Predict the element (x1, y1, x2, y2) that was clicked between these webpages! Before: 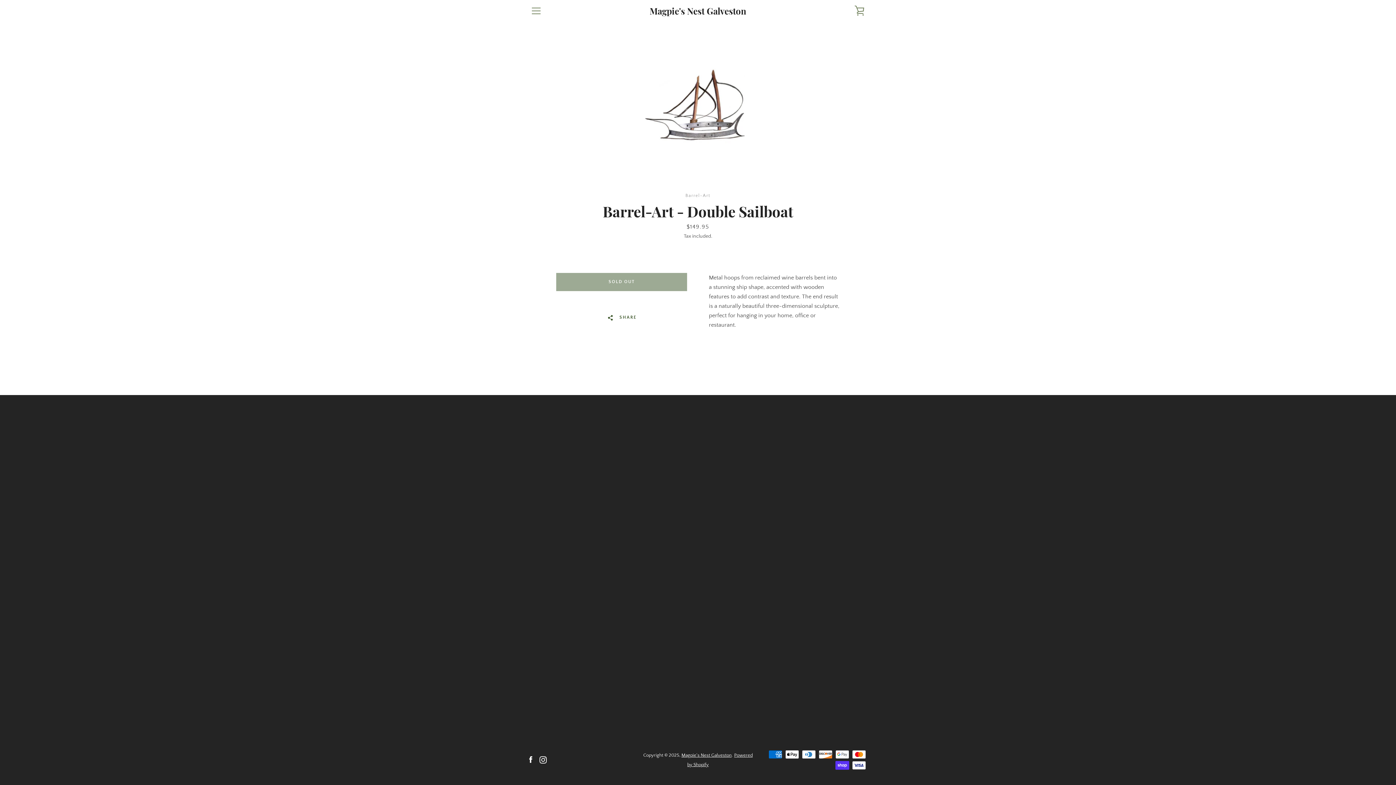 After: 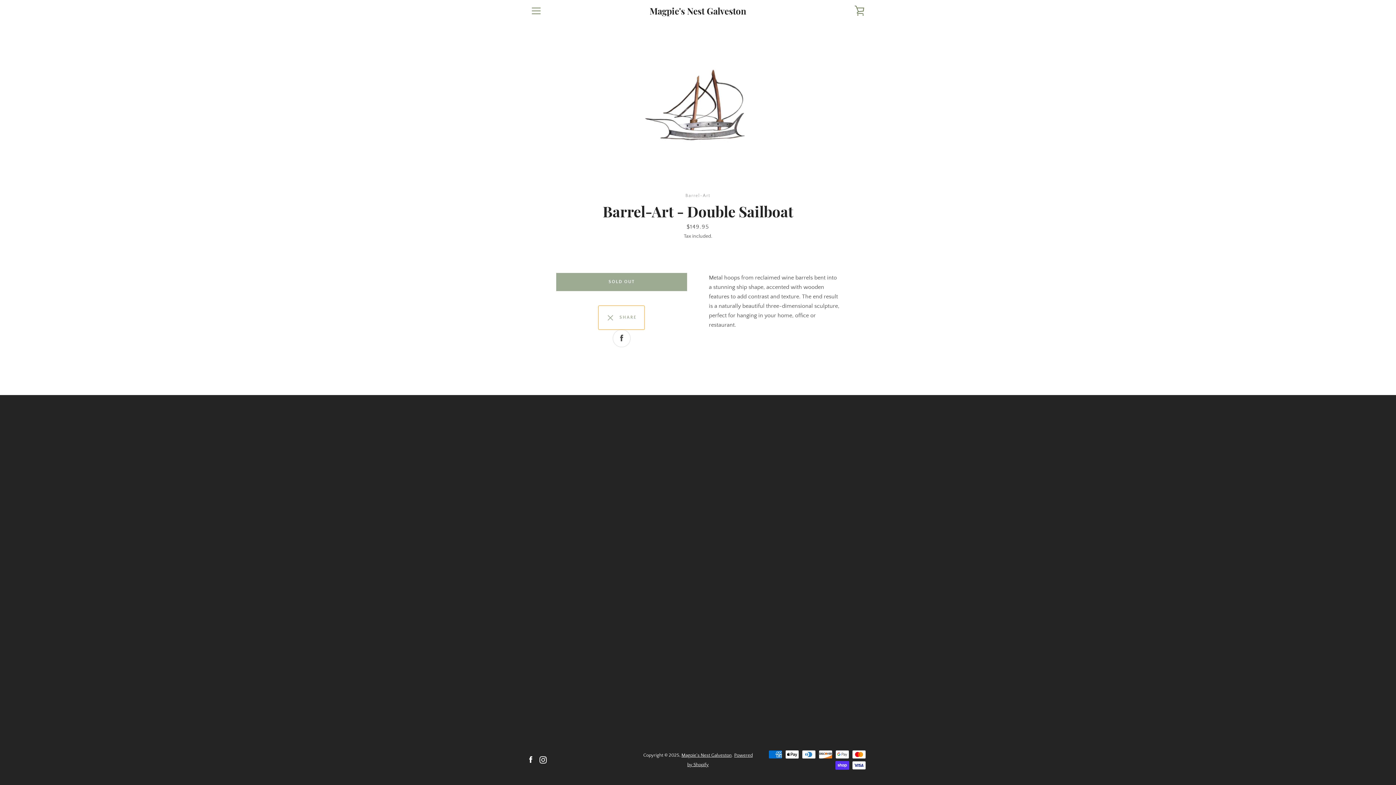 Action: label:   SHARE bbox: (598, 305, 644, 329)